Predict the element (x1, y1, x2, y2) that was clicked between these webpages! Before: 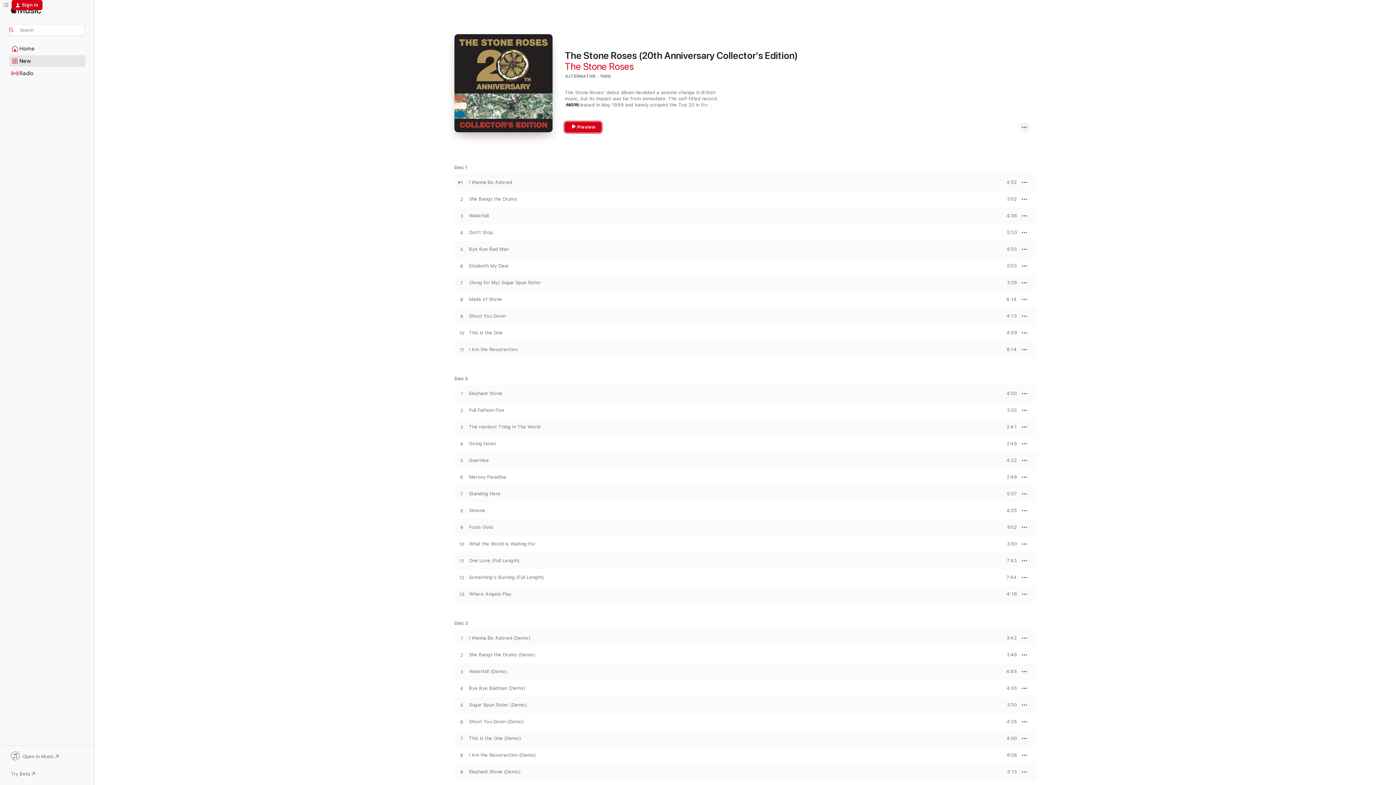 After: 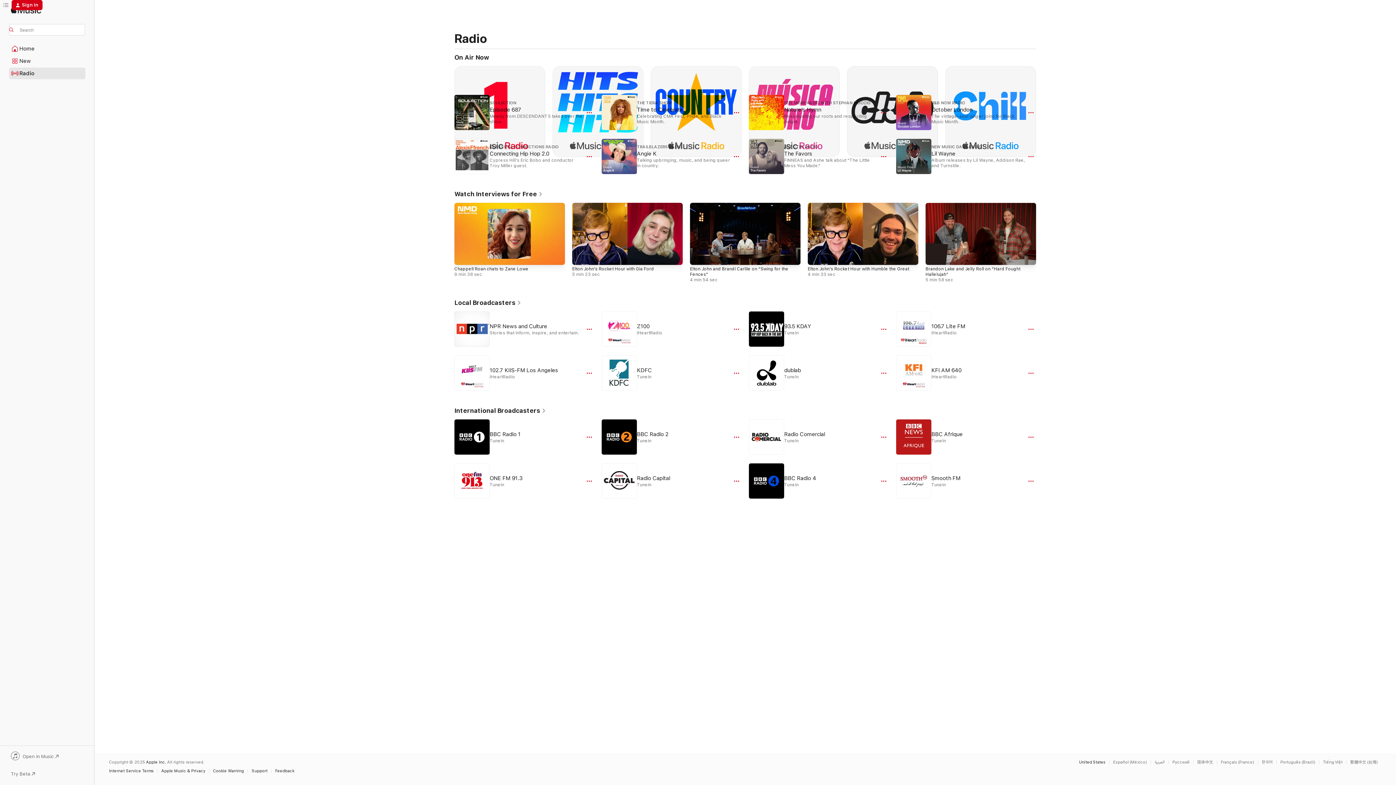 Action: label: Radio bbox: (9, 68, 85, 78)